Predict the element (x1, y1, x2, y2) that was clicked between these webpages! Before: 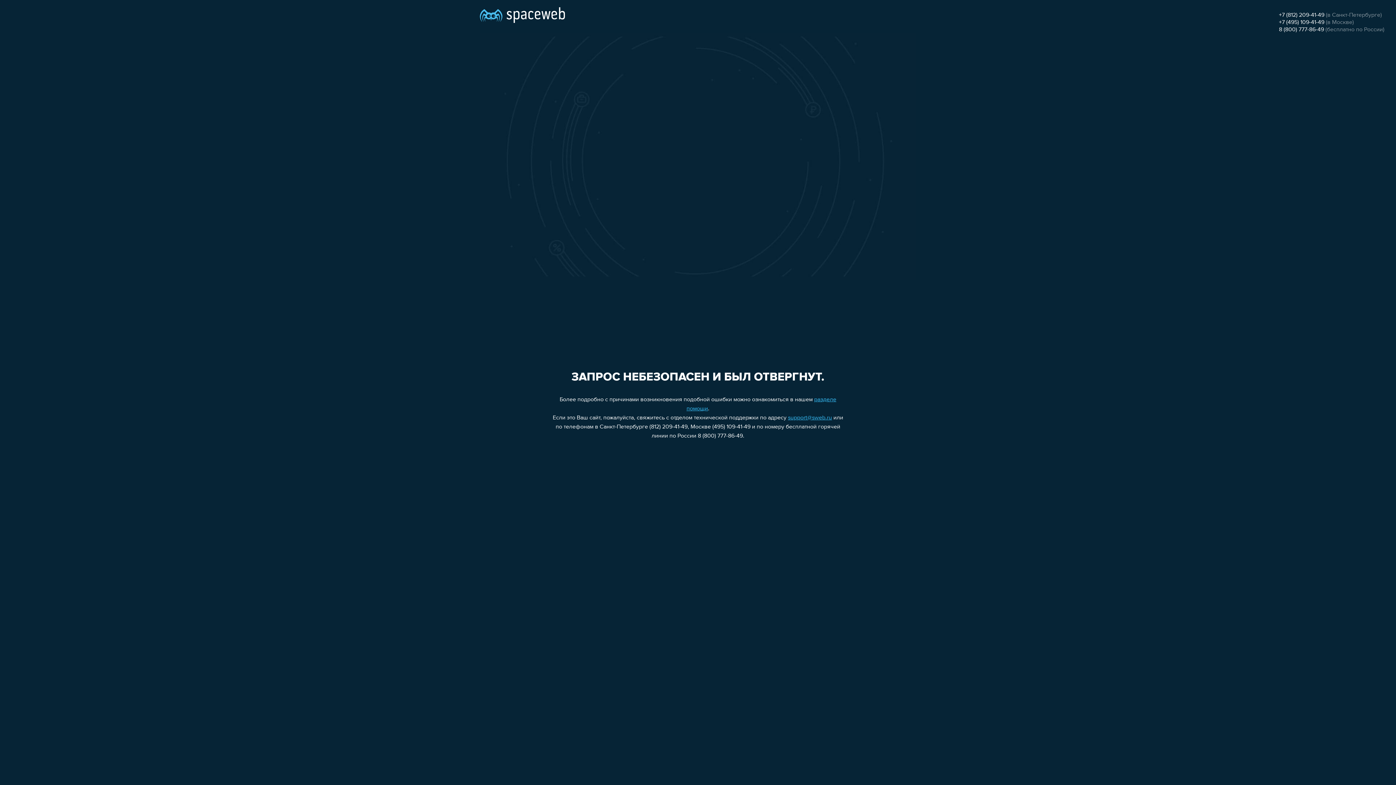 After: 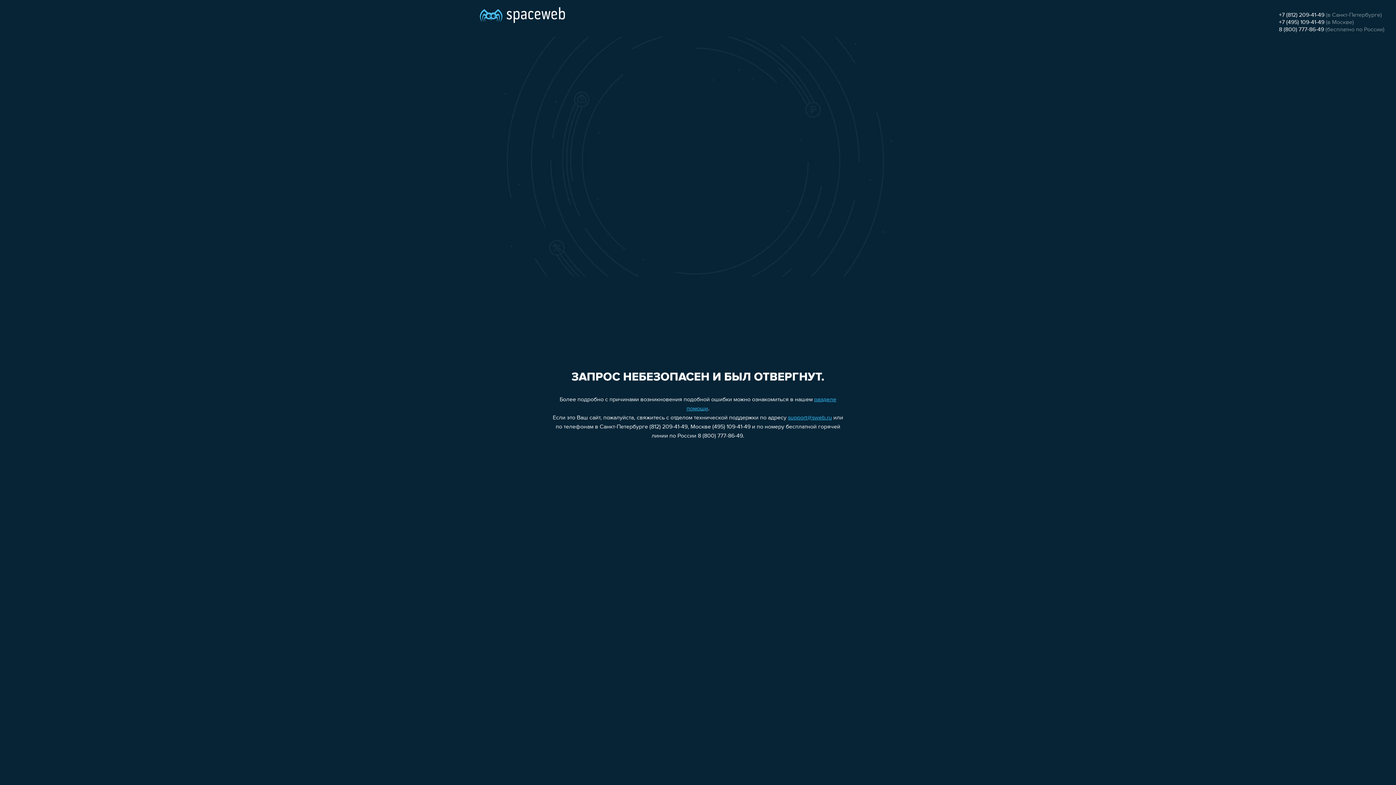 Action: bbox: (1279, 19, 1324, 25) label: +7 (495) 109-41-49